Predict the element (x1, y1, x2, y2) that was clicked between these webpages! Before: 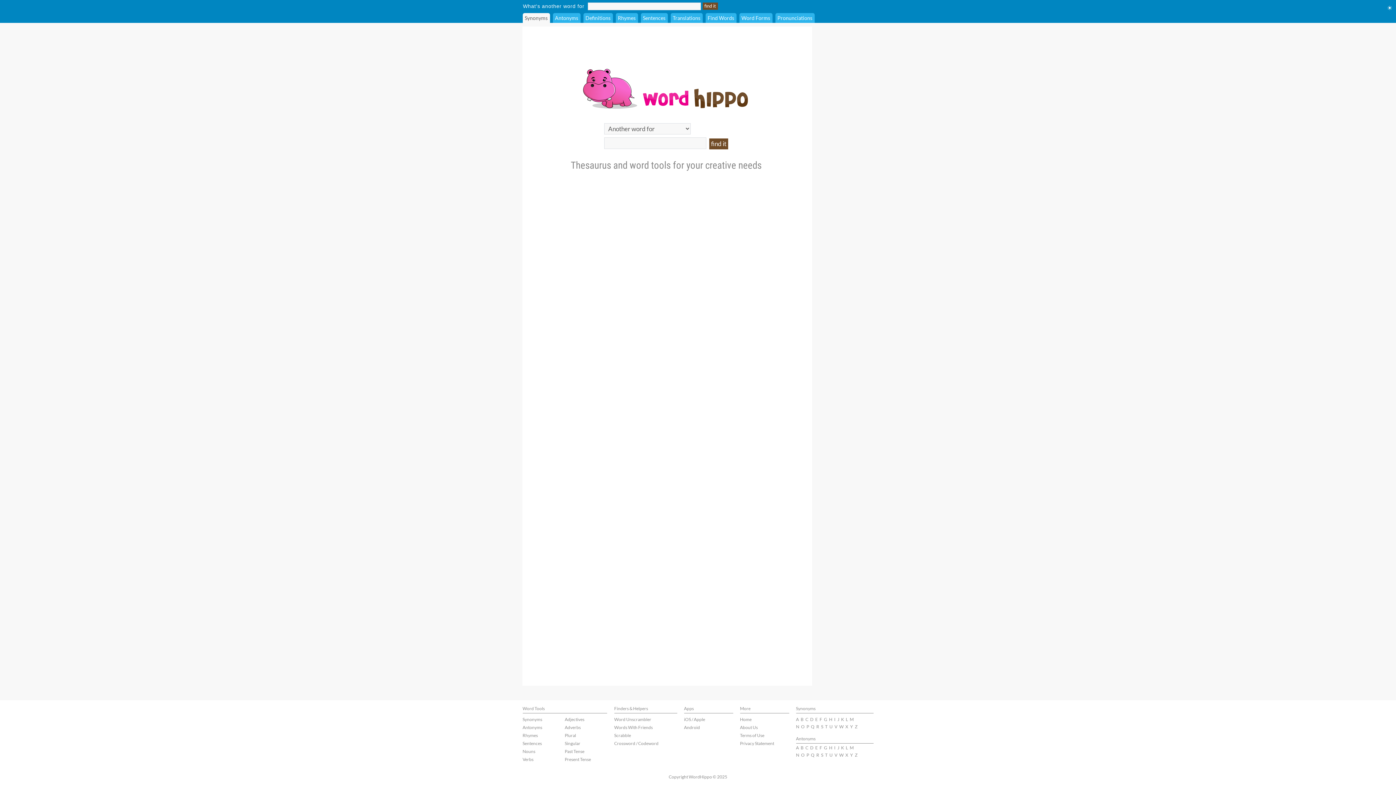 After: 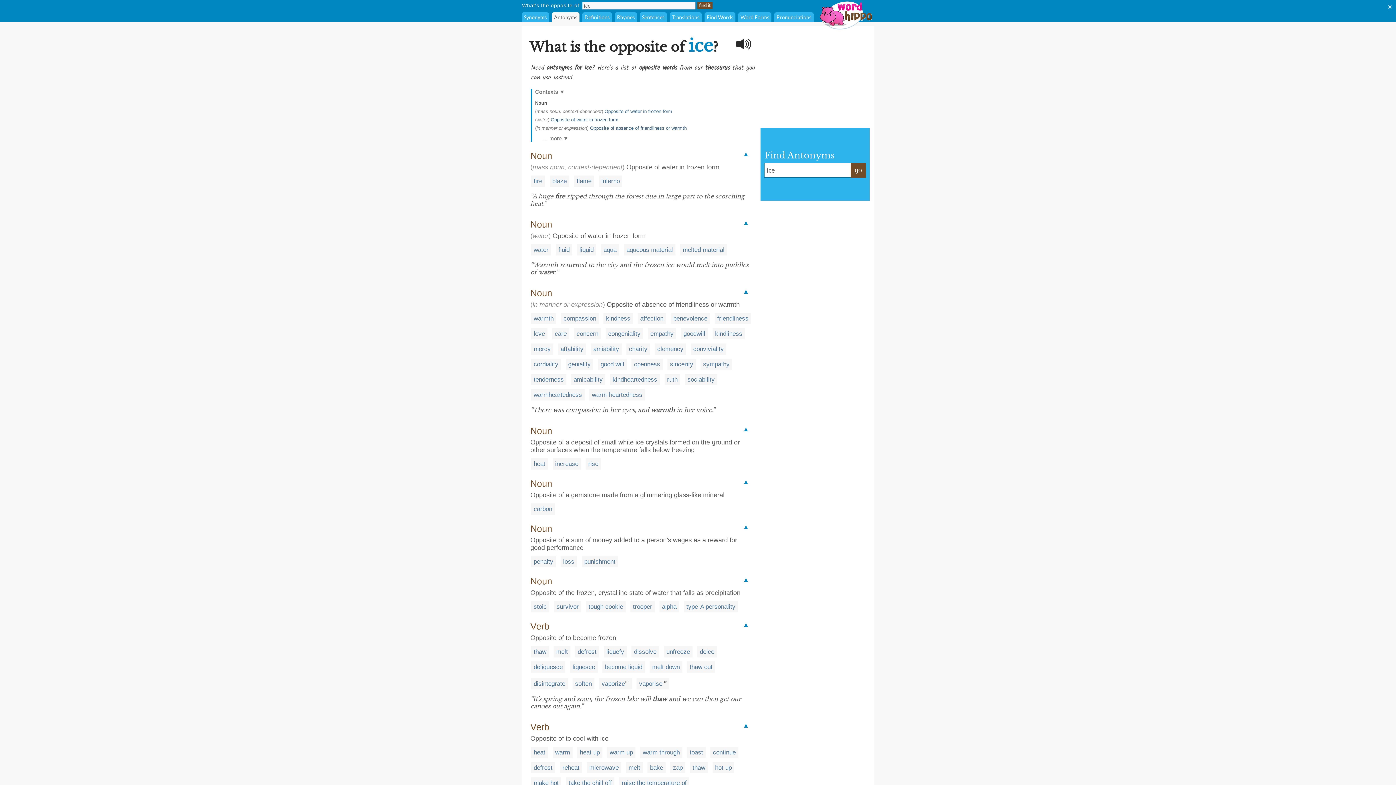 Action: bbox: (834, 745, 835, 750) label: I